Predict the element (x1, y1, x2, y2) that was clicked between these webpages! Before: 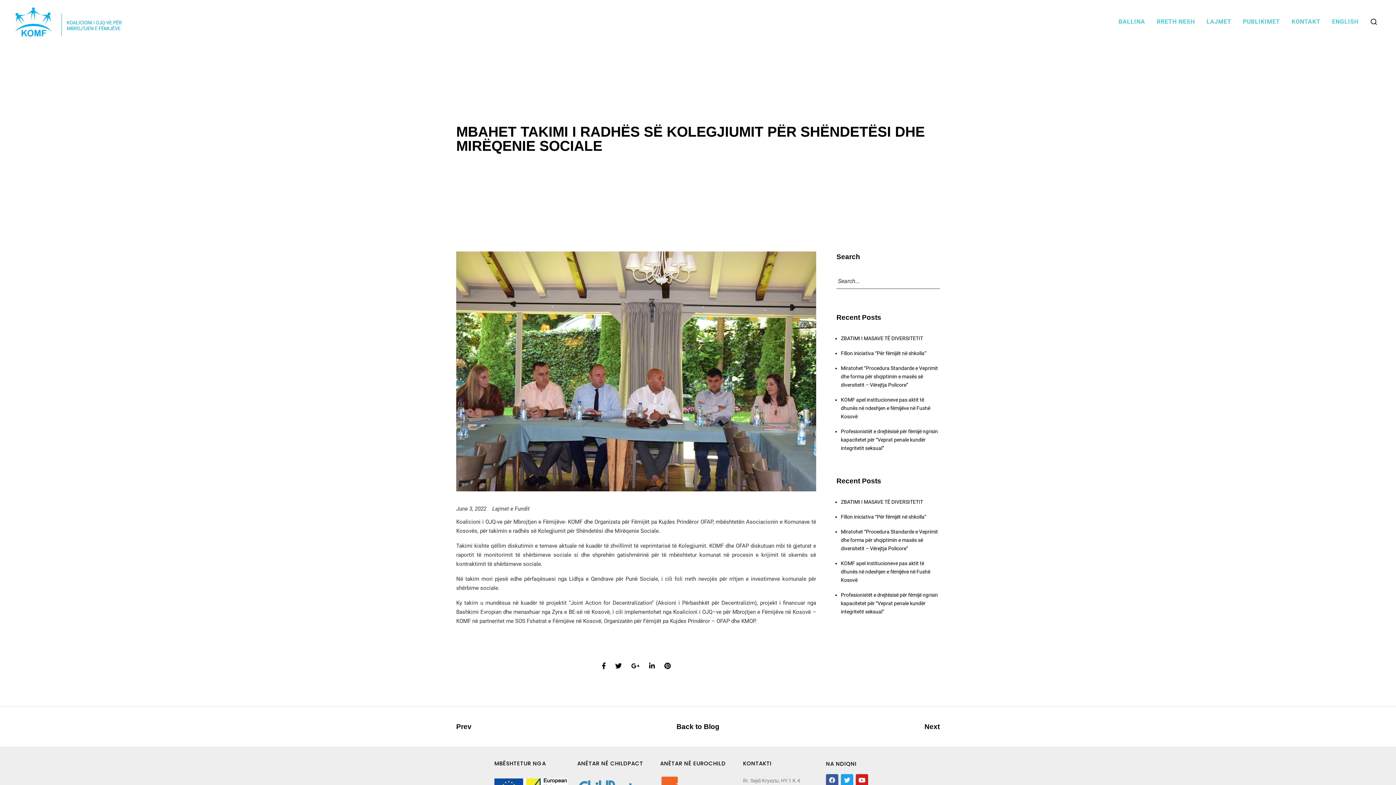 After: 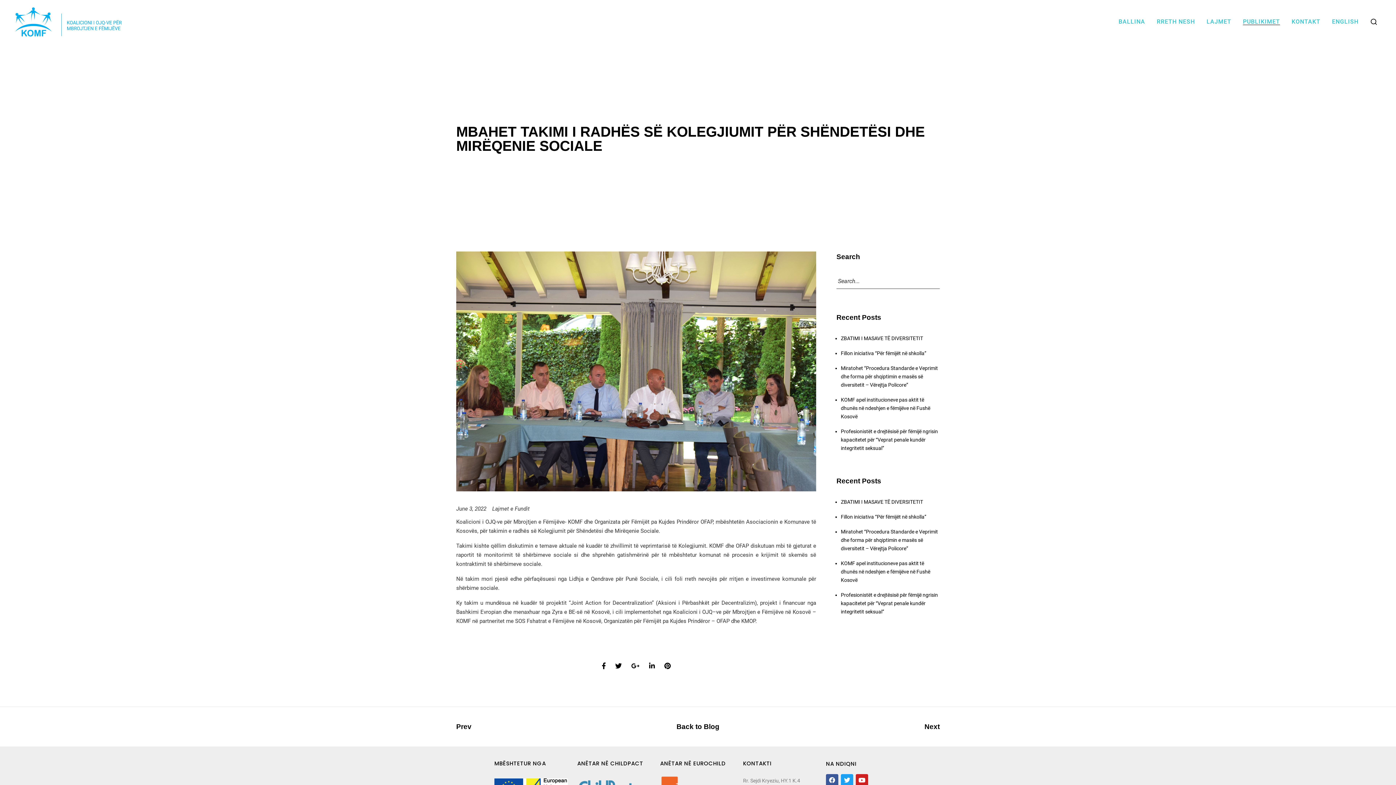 Action: label: PUBLIKIMET bbox: (1243, 18, 1280, 24)